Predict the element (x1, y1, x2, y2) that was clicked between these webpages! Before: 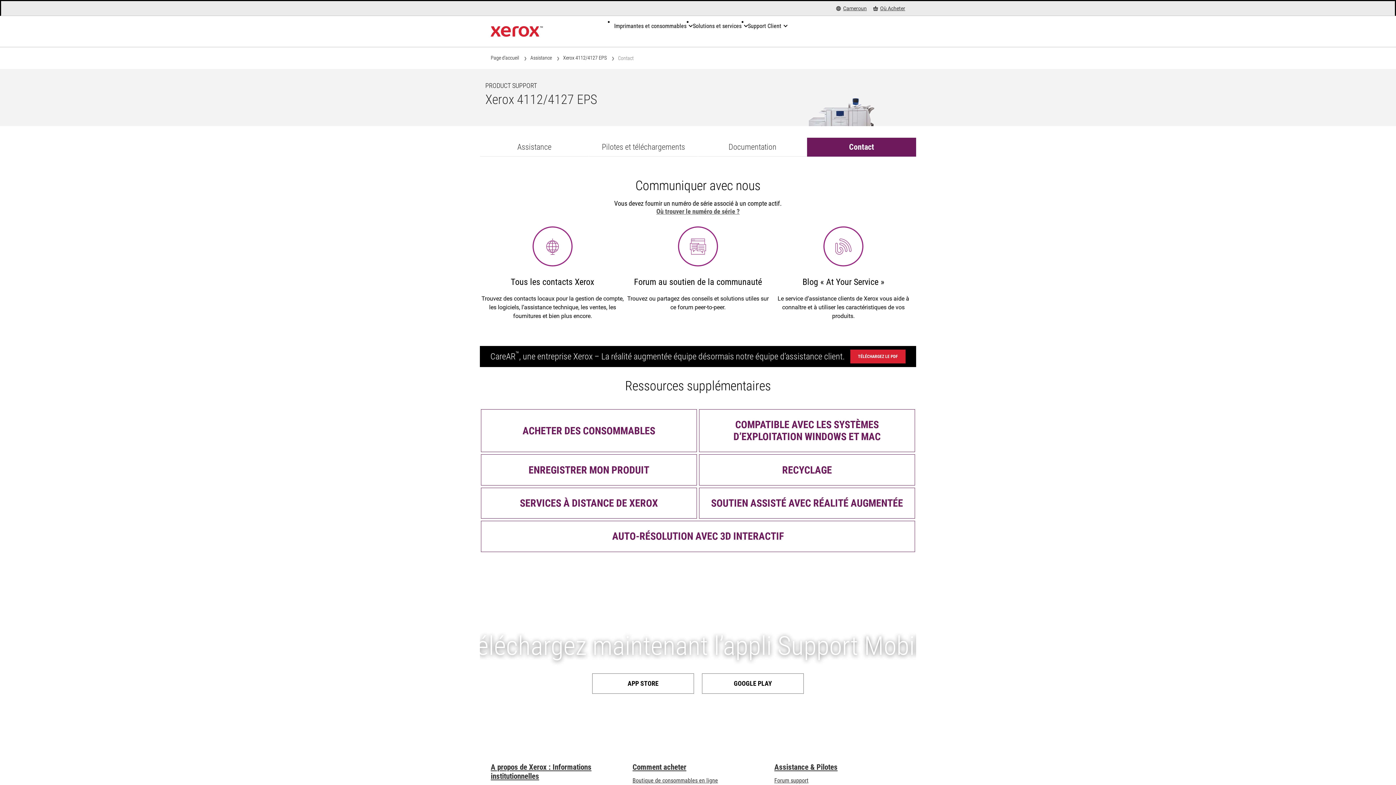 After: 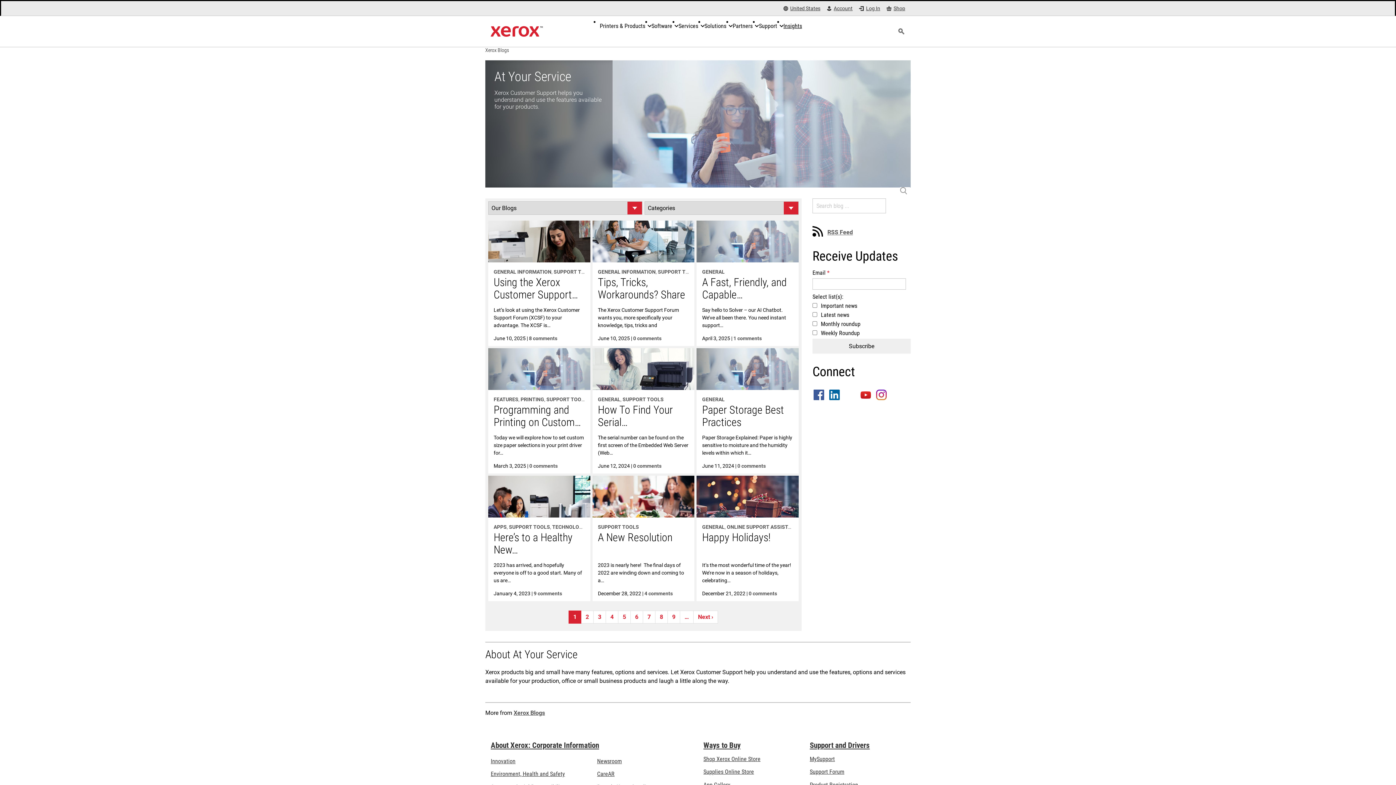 Action: label: Blog « At Your Service » bbox: (772, 226, 915, 287)